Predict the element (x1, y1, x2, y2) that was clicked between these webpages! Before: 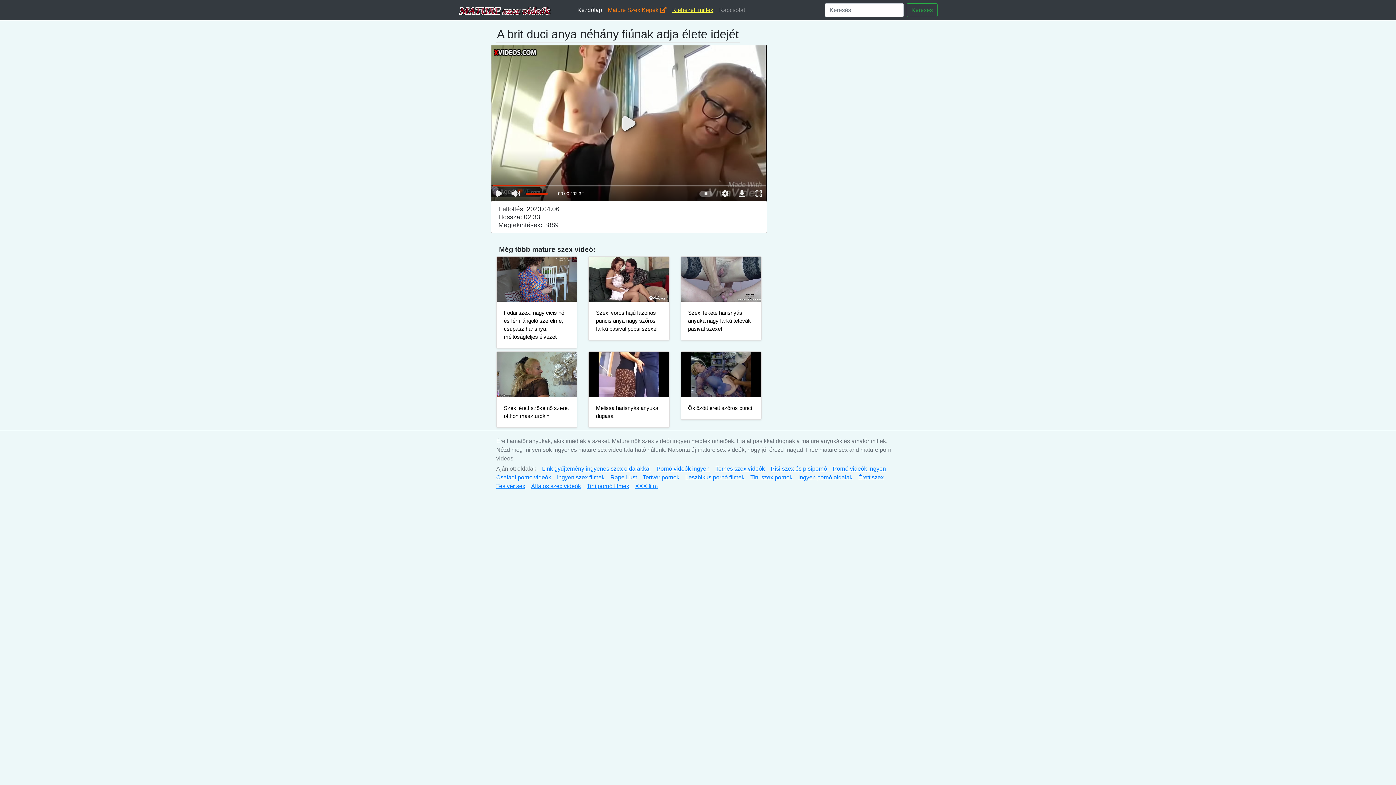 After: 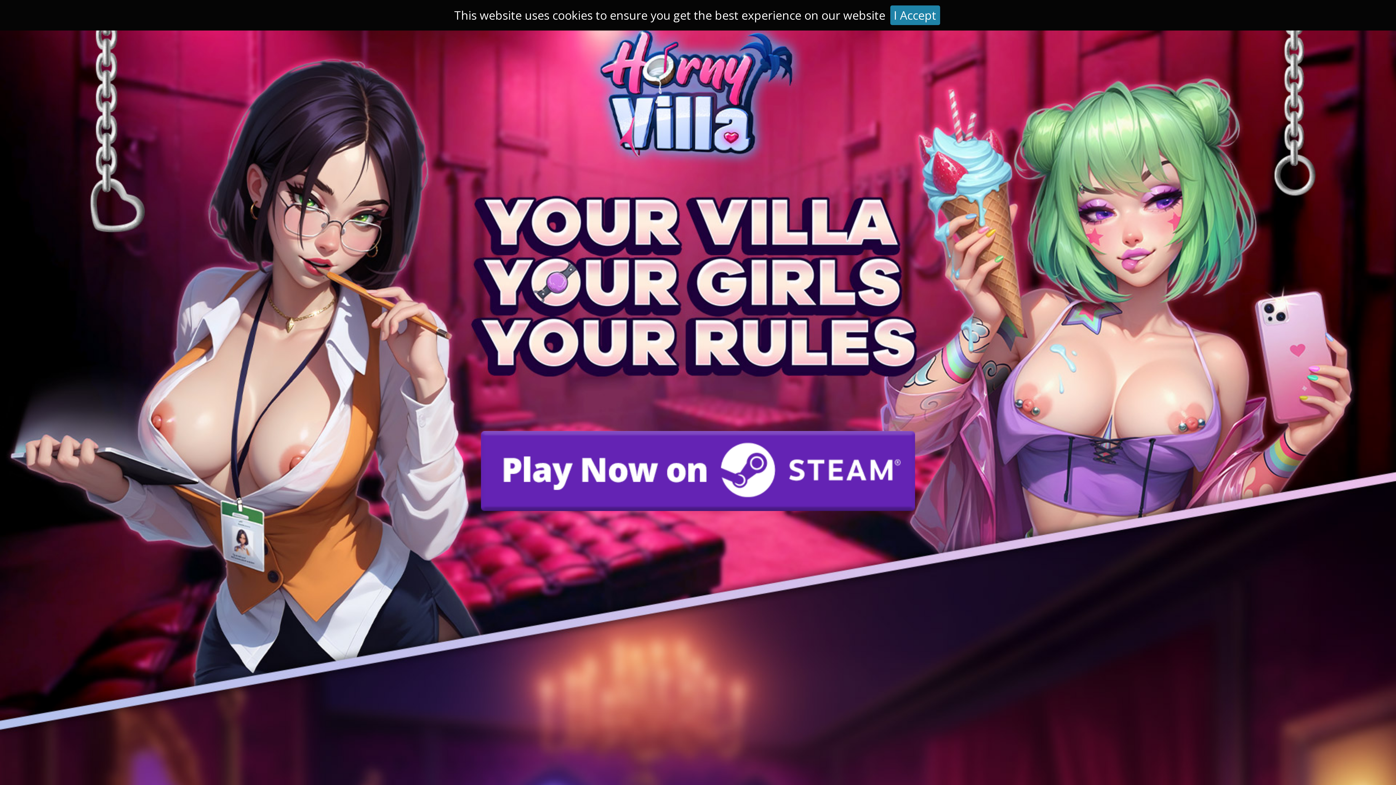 Action: bbox: (557, 474, 604, 480) label: Ingyen szex filmek